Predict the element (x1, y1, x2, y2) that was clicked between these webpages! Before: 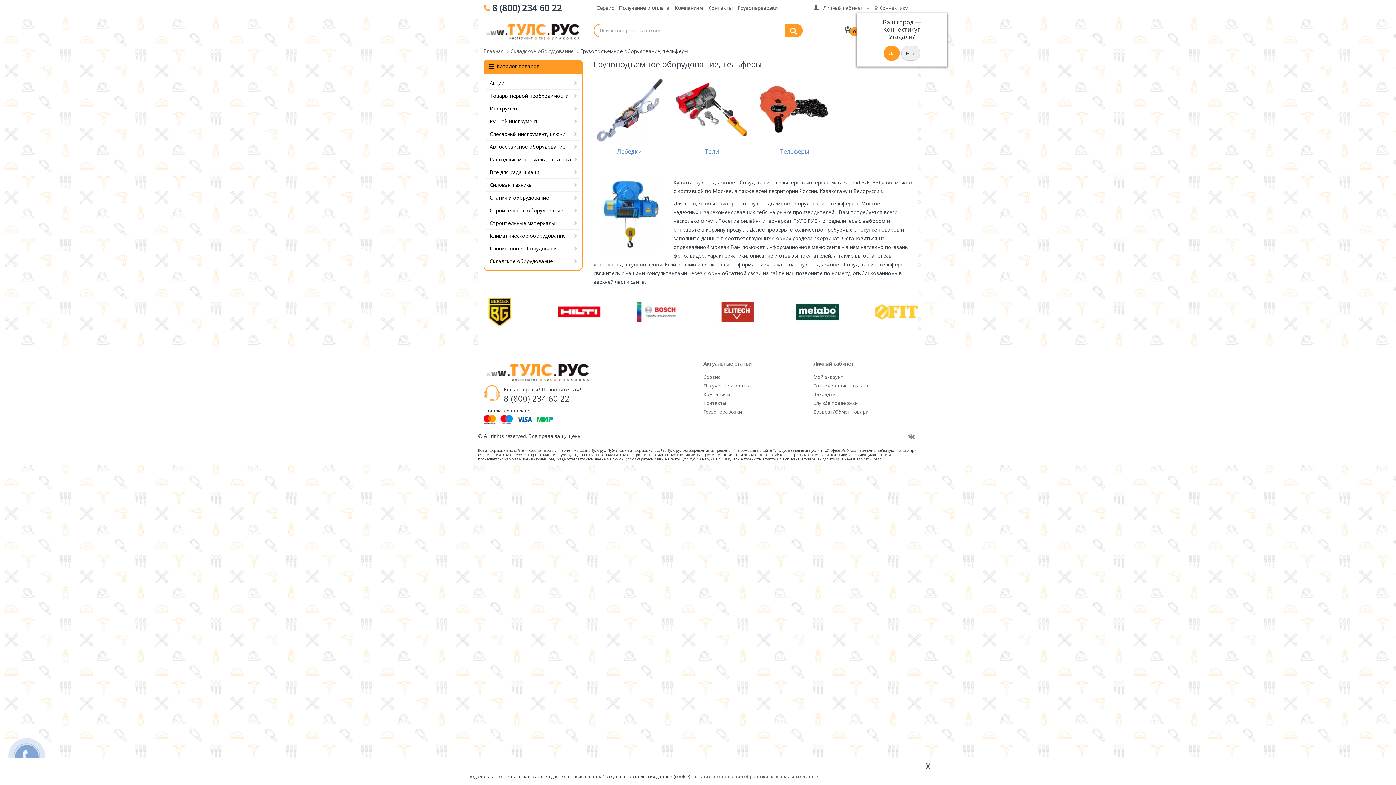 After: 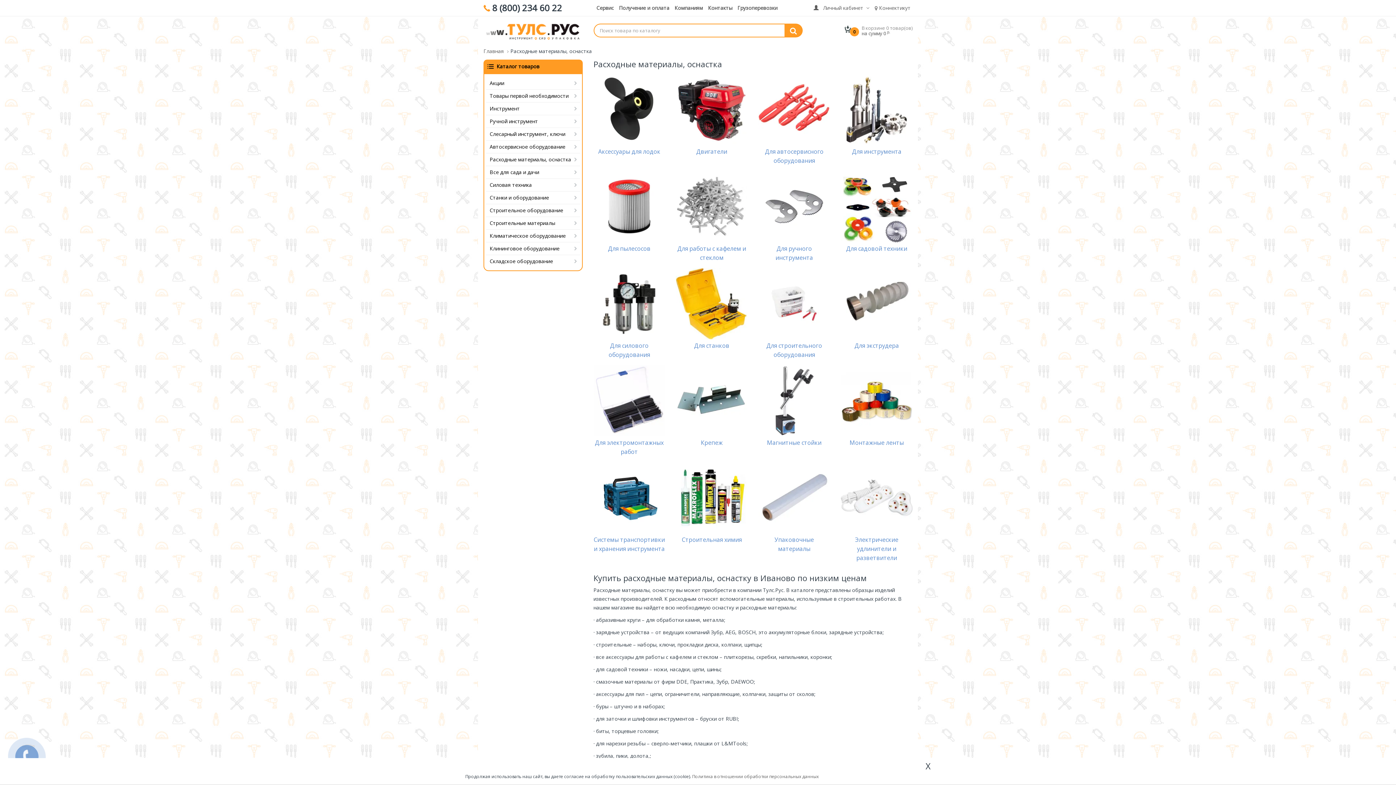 Action: label: Расходные материалы, оснастка bbox: (489, 156, 571, 163)